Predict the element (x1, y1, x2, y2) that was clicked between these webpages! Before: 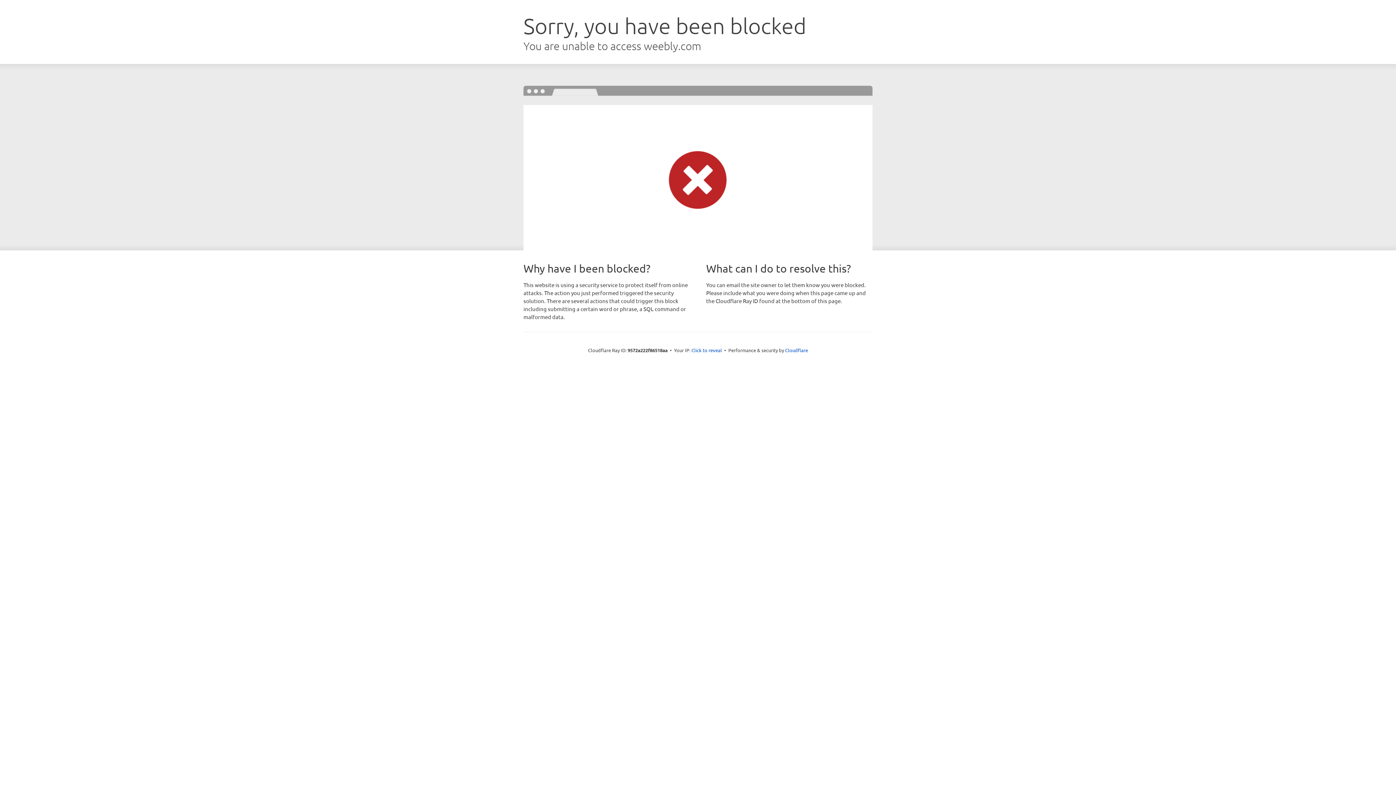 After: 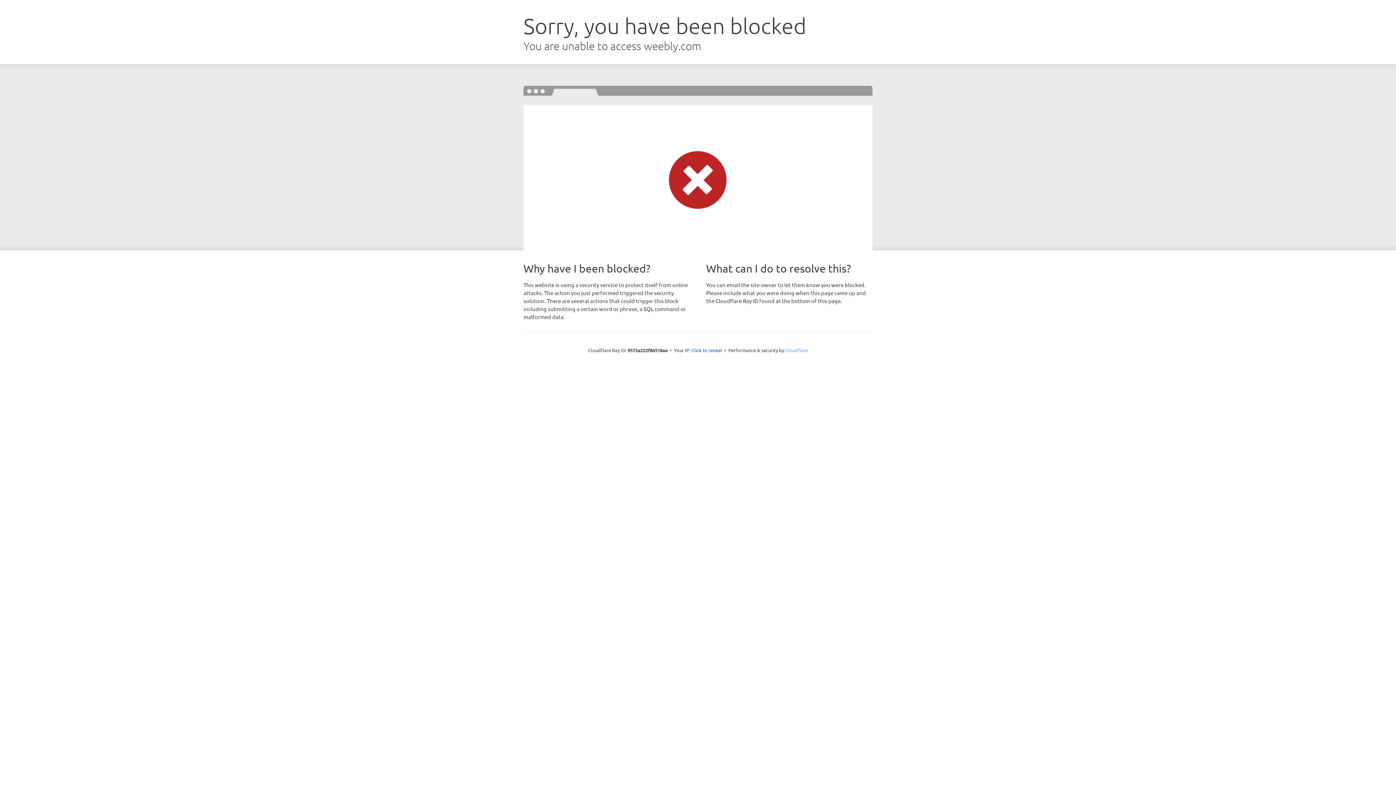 Action: label: Cloudflare bbox: (785, 347, 808, 353)